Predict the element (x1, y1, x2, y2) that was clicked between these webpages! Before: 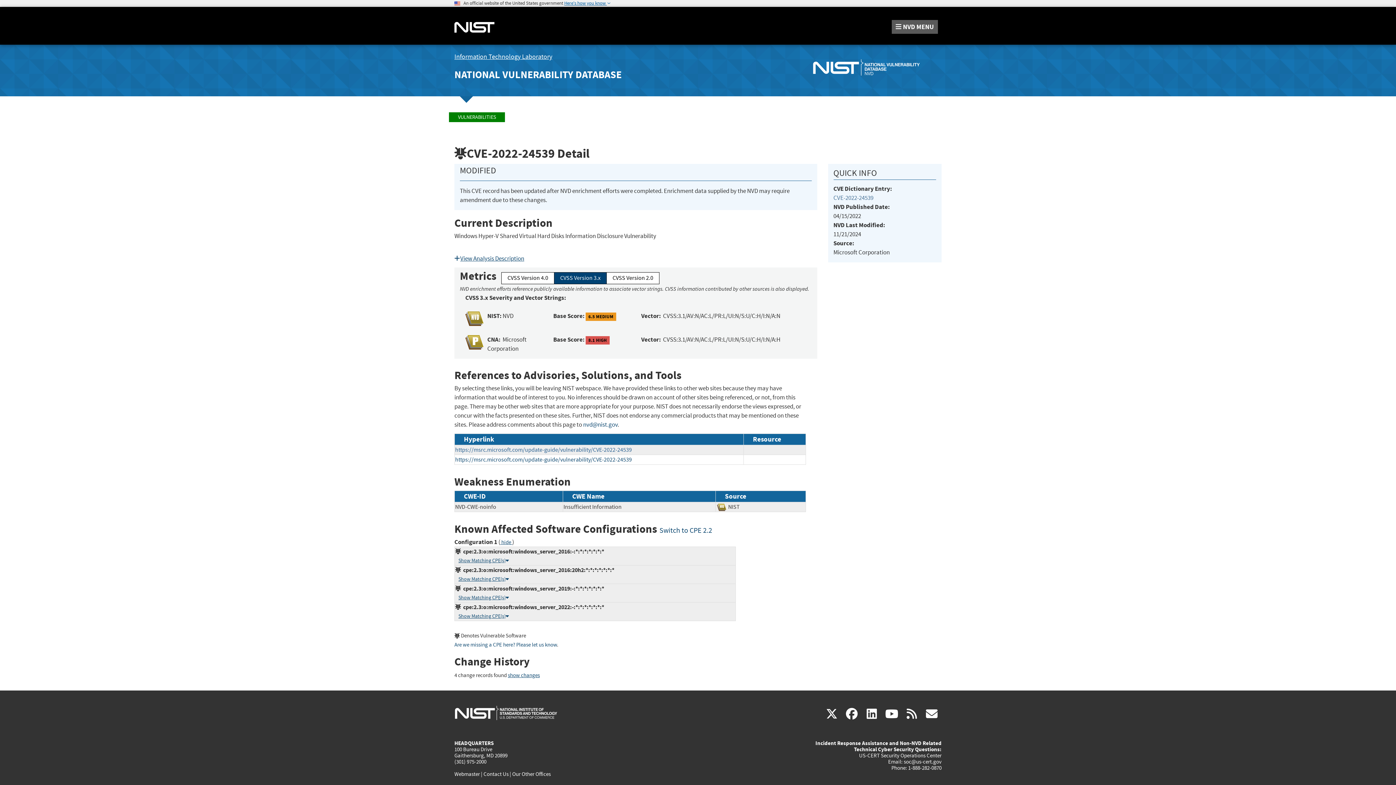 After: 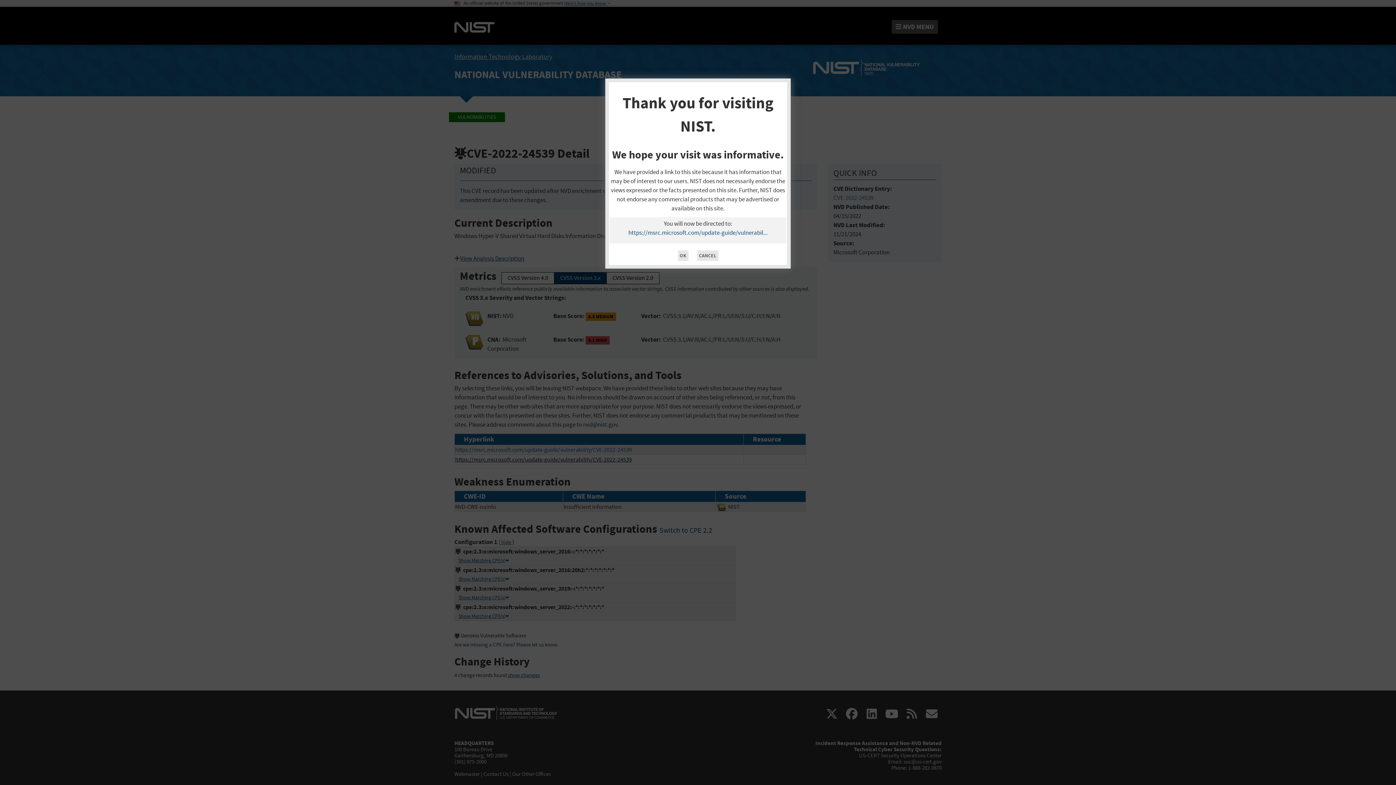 Action: bbox: (455, 456, 632, 463) label: https://msrc.microsoft.com/update-guide/vulnerability/CVE-2022-24539